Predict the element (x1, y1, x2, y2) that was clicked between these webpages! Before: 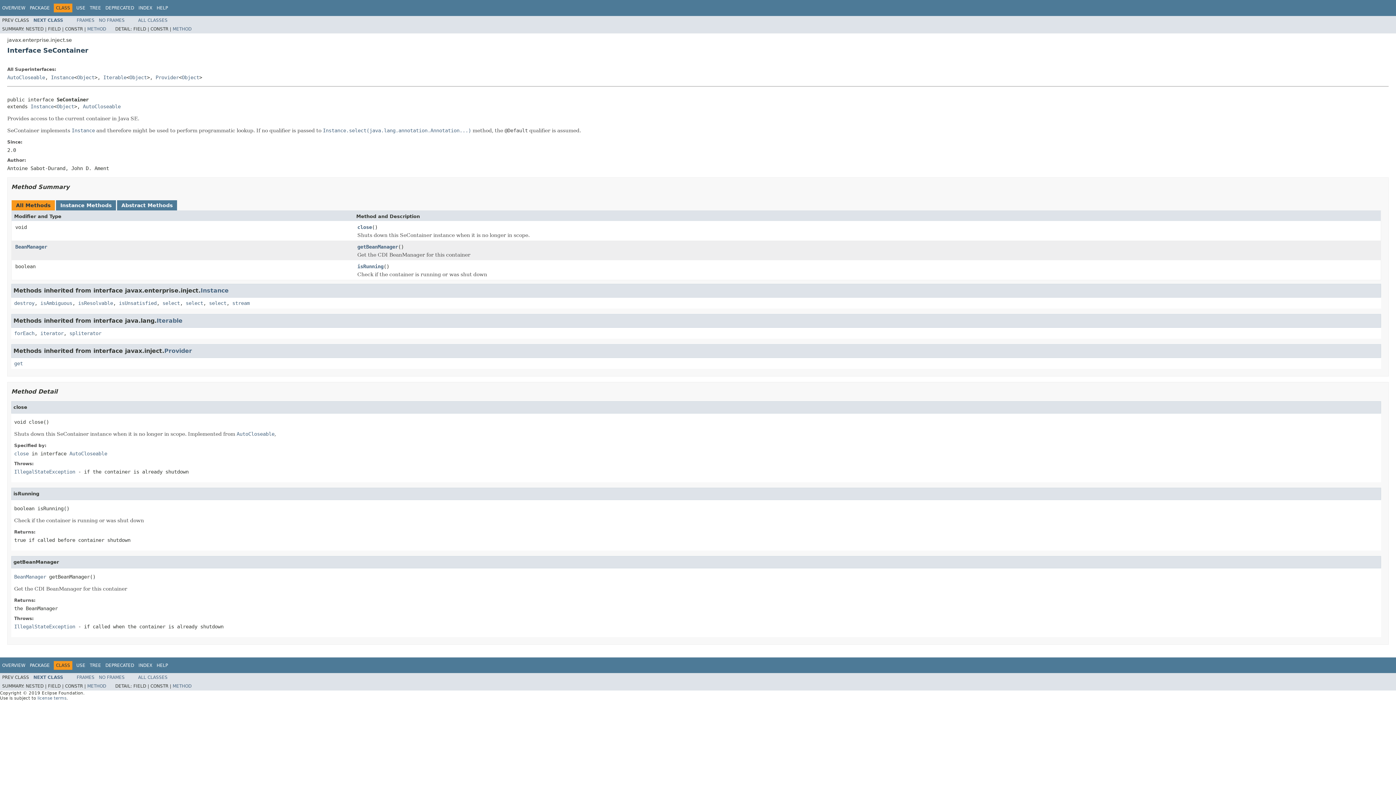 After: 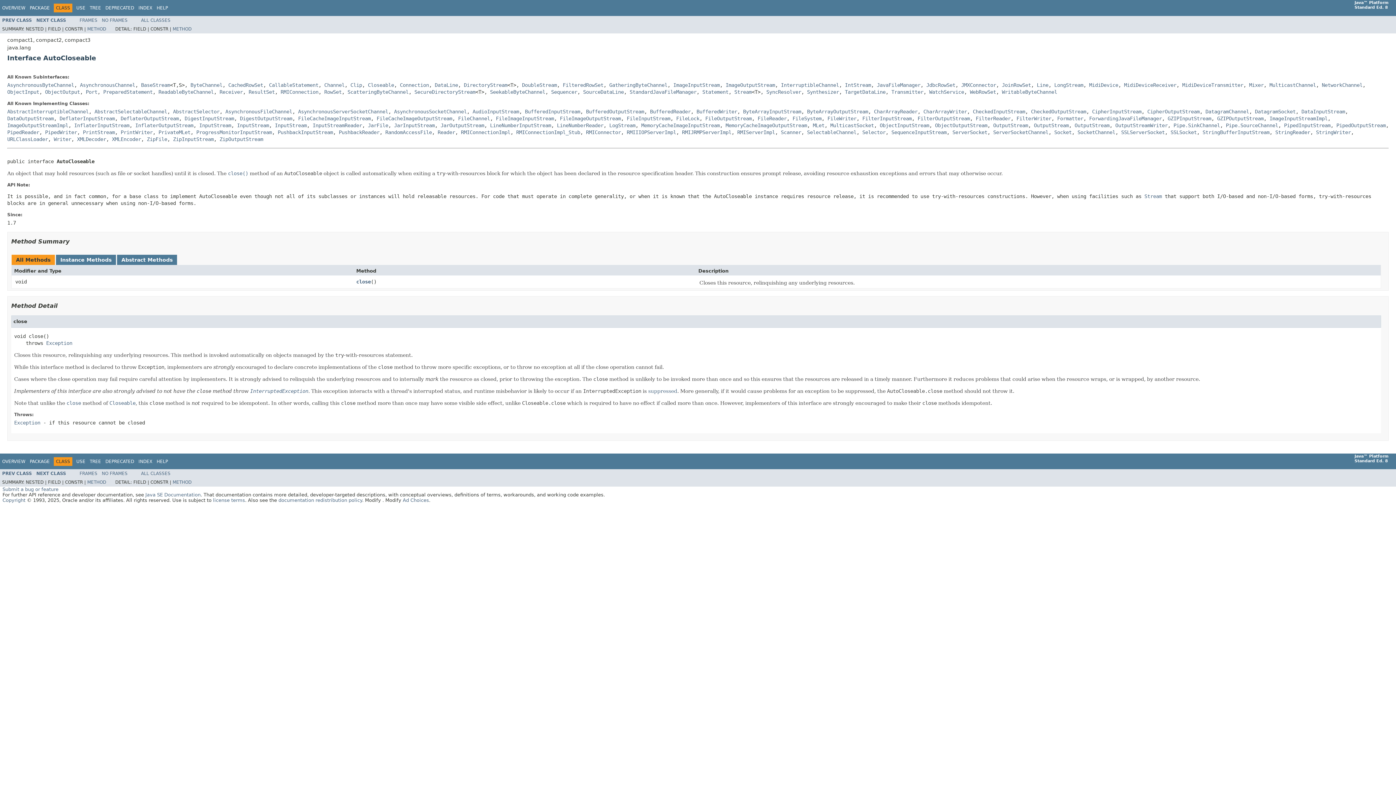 Action: label: close bbox: (14, 450, 28, 456)